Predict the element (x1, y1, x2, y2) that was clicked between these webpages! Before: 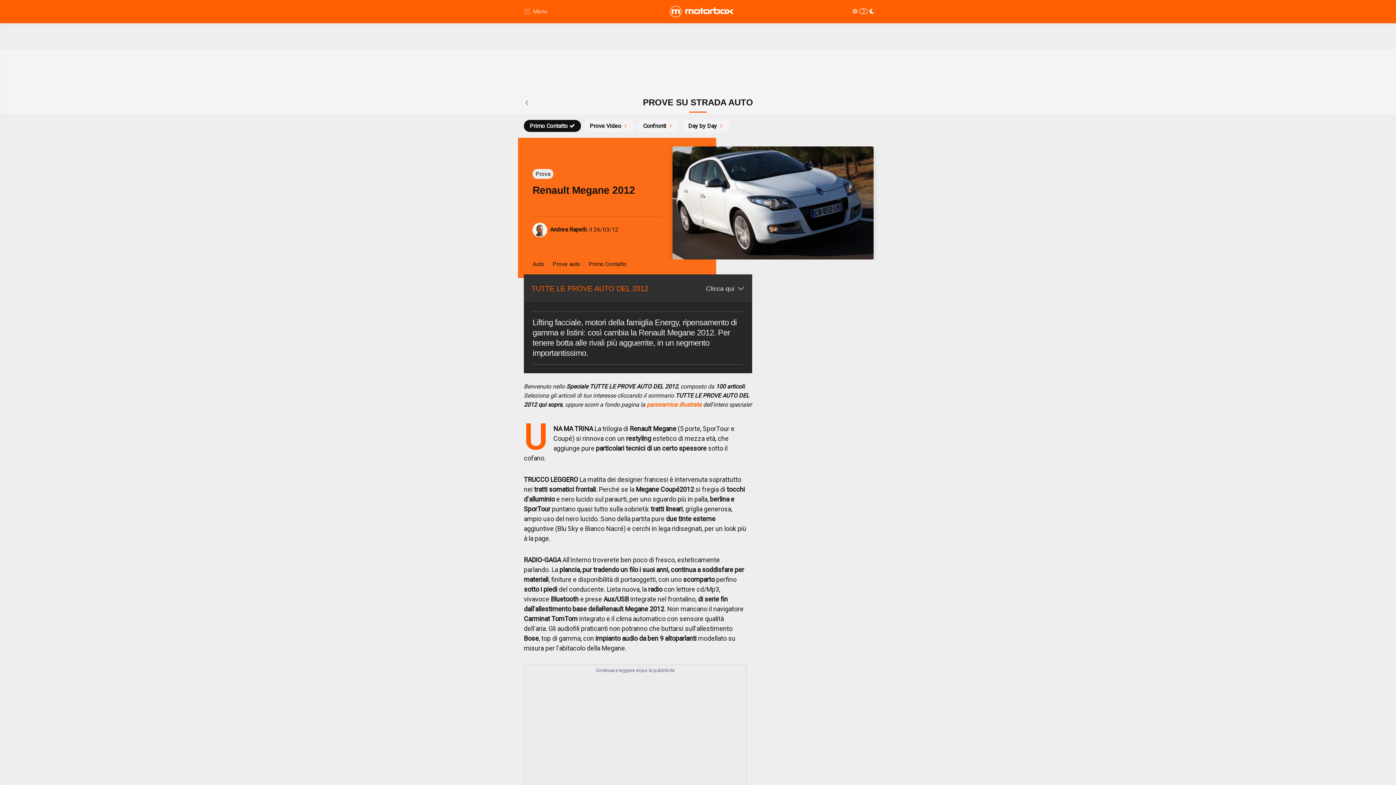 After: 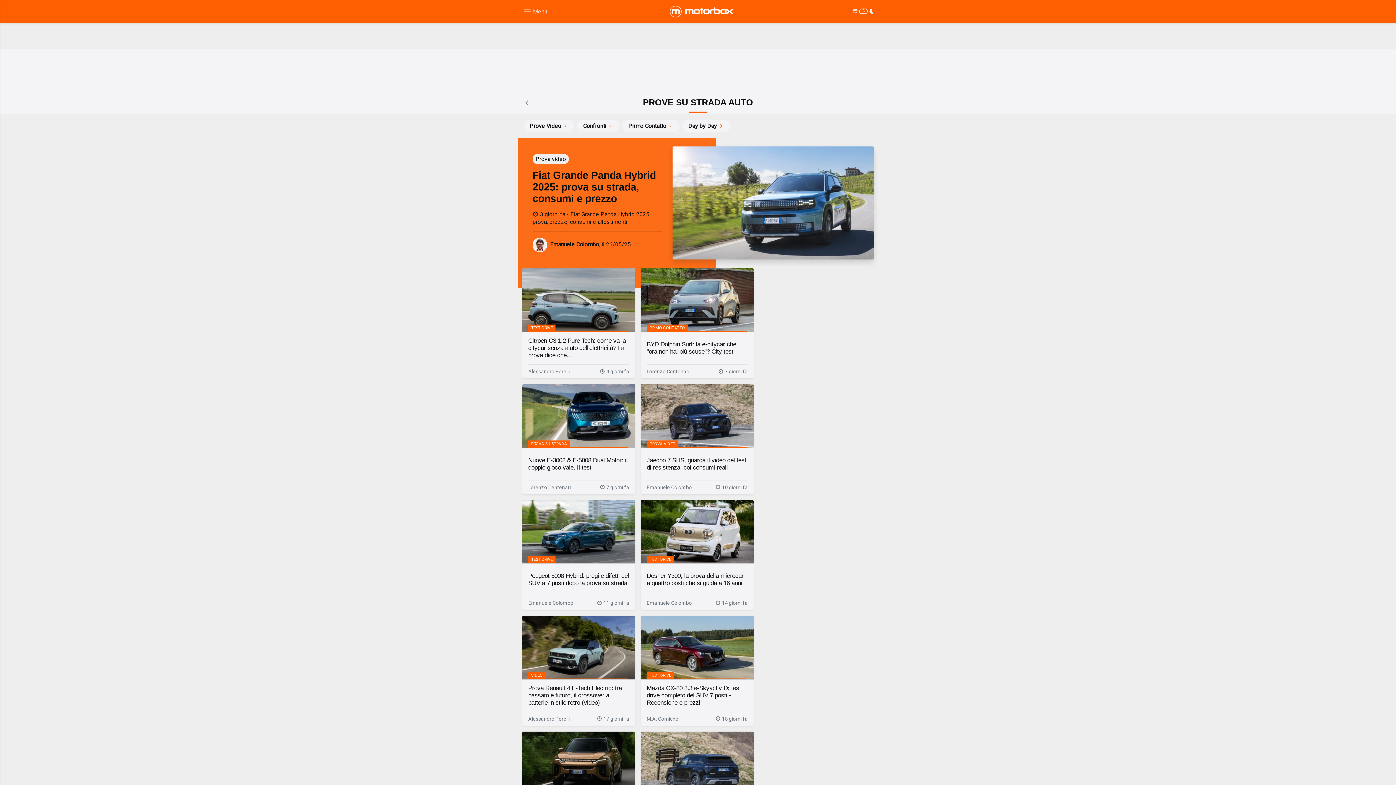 Action: label: Prove auto bbox: (552, 260, 580, 267)